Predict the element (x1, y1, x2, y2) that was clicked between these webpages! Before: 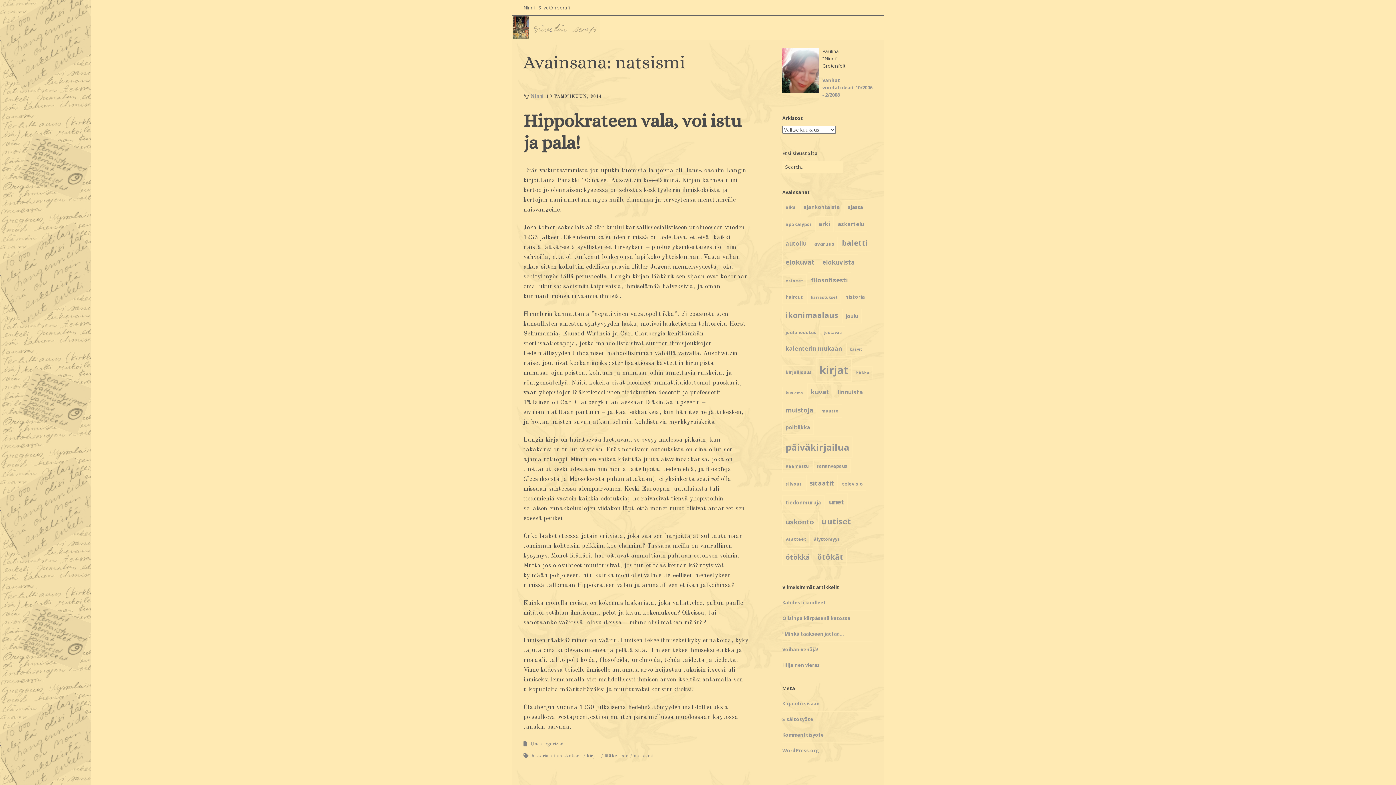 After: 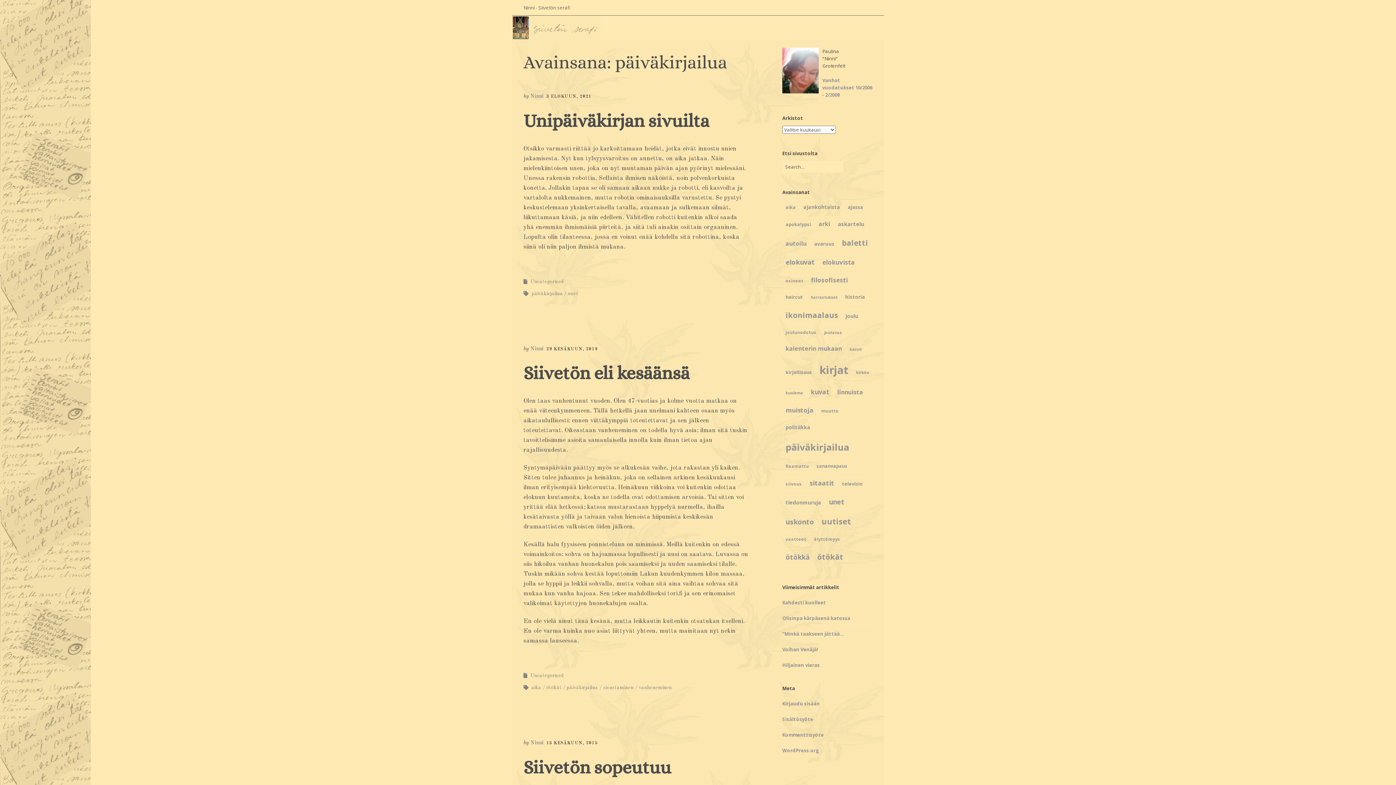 Action: bbox: (782, 436, 852, 457) label: päiväkirjailua (113 kohdetta)